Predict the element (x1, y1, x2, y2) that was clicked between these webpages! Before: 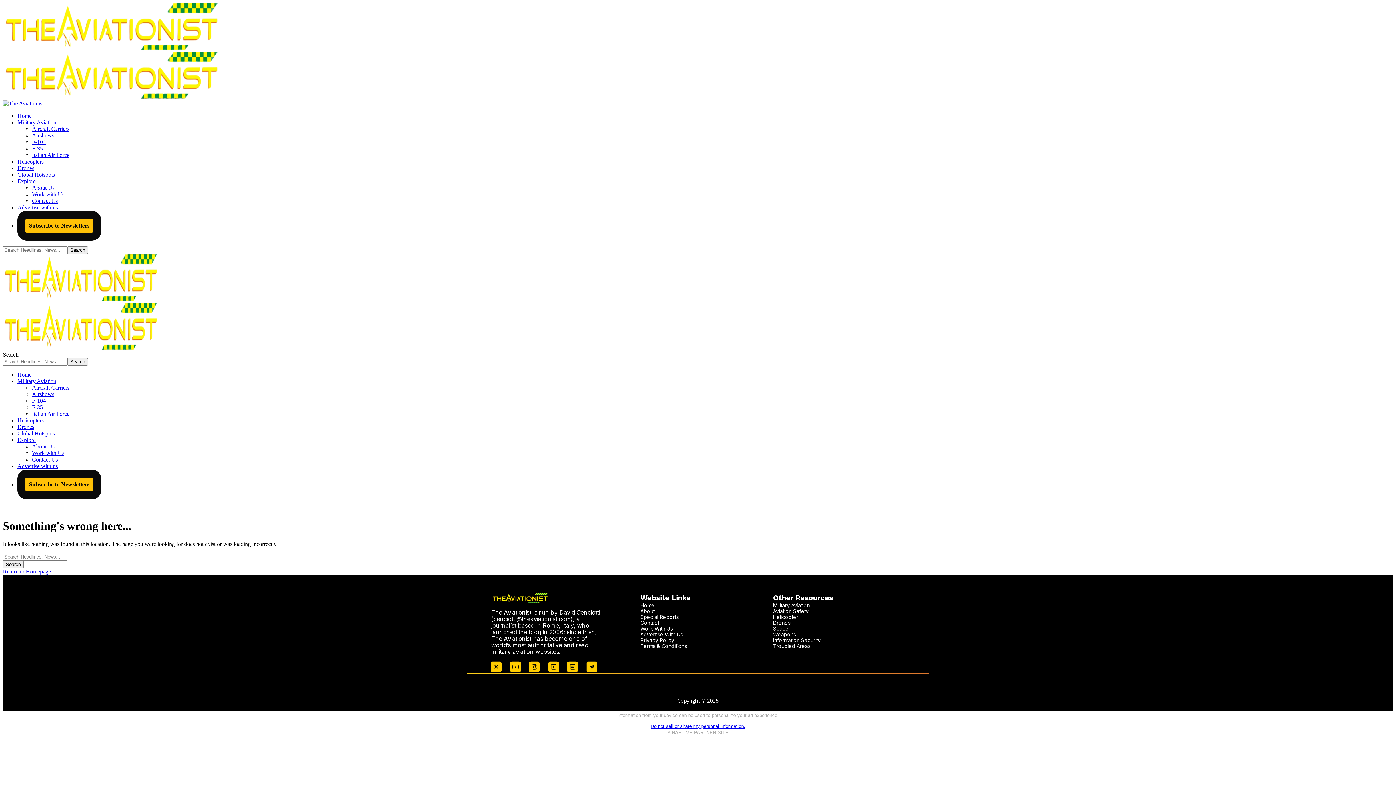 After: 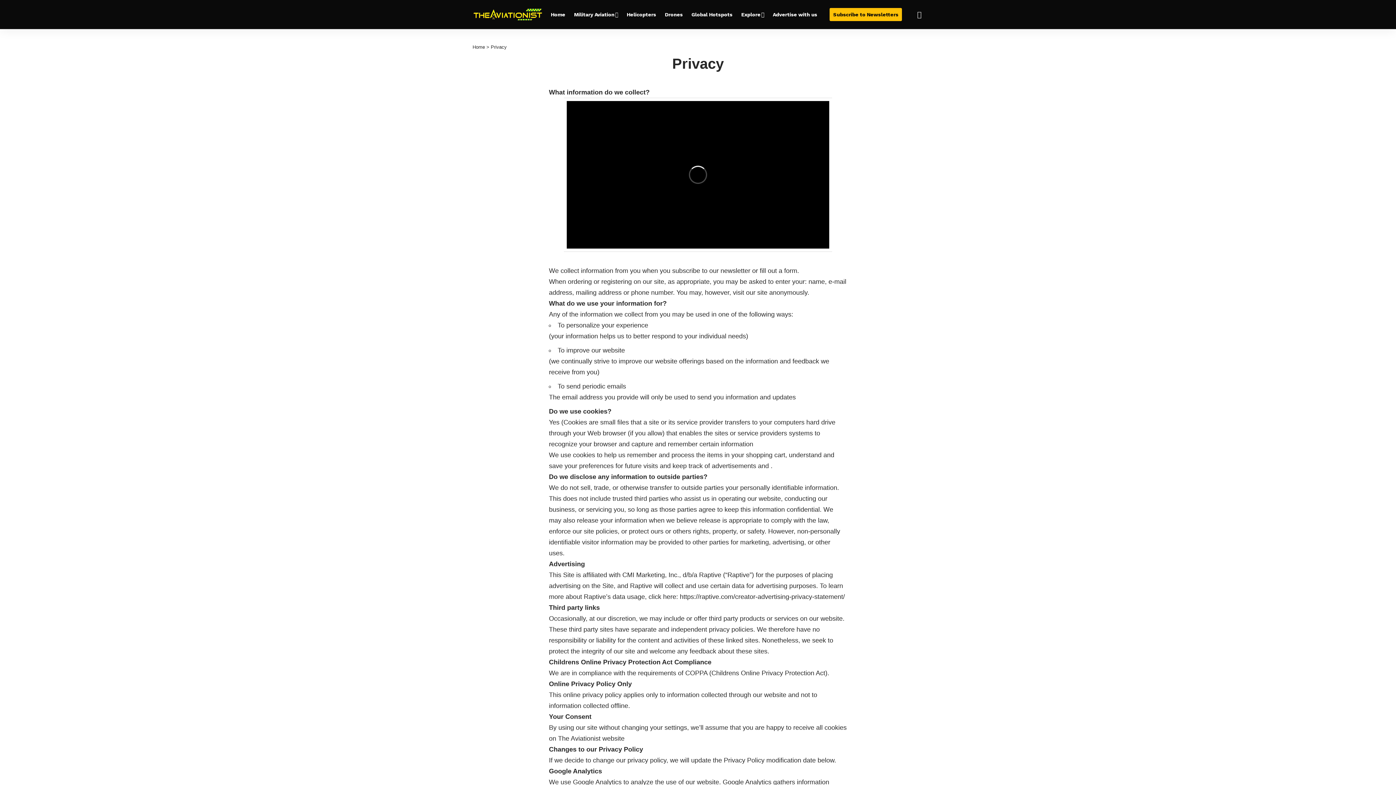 Action: label: Privacy Policy bbox: (640, 637, 674, 643)